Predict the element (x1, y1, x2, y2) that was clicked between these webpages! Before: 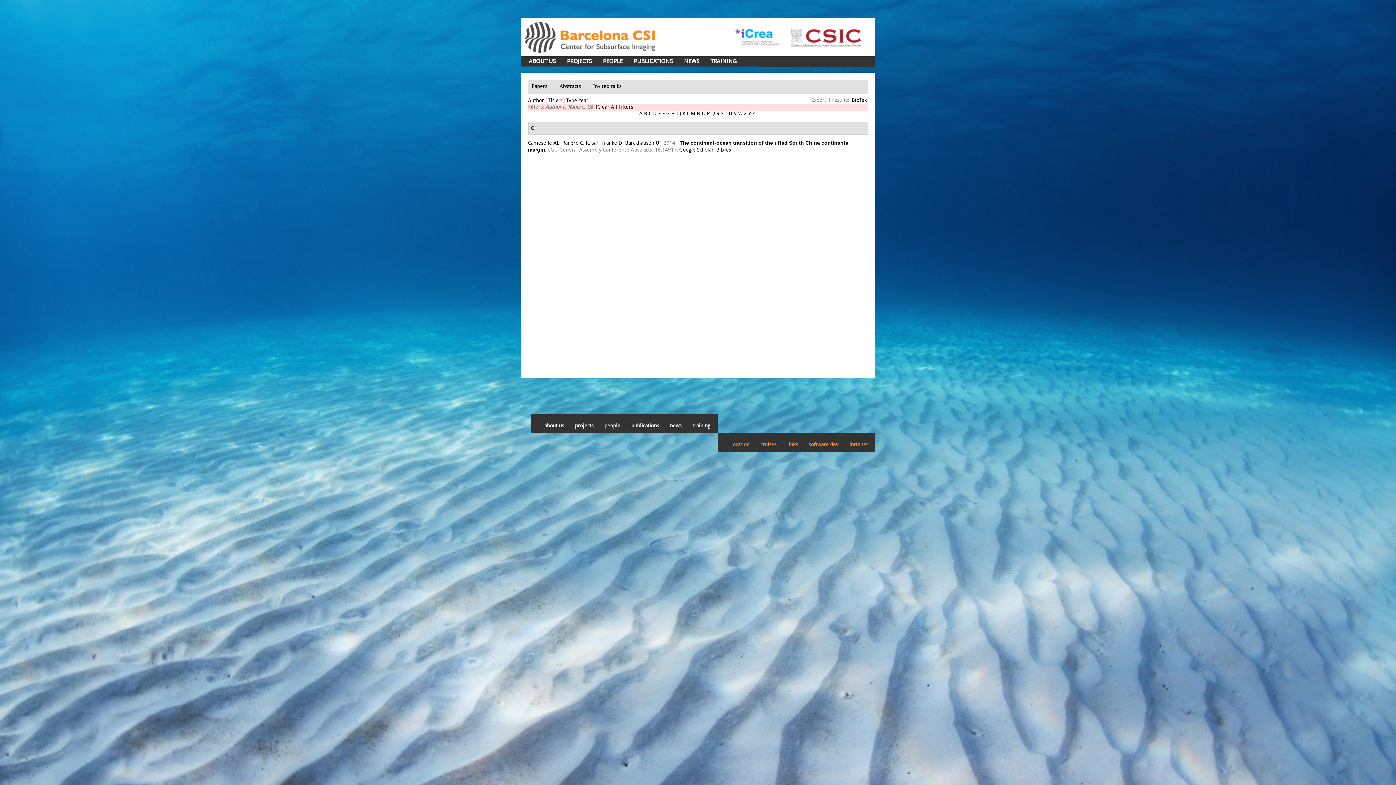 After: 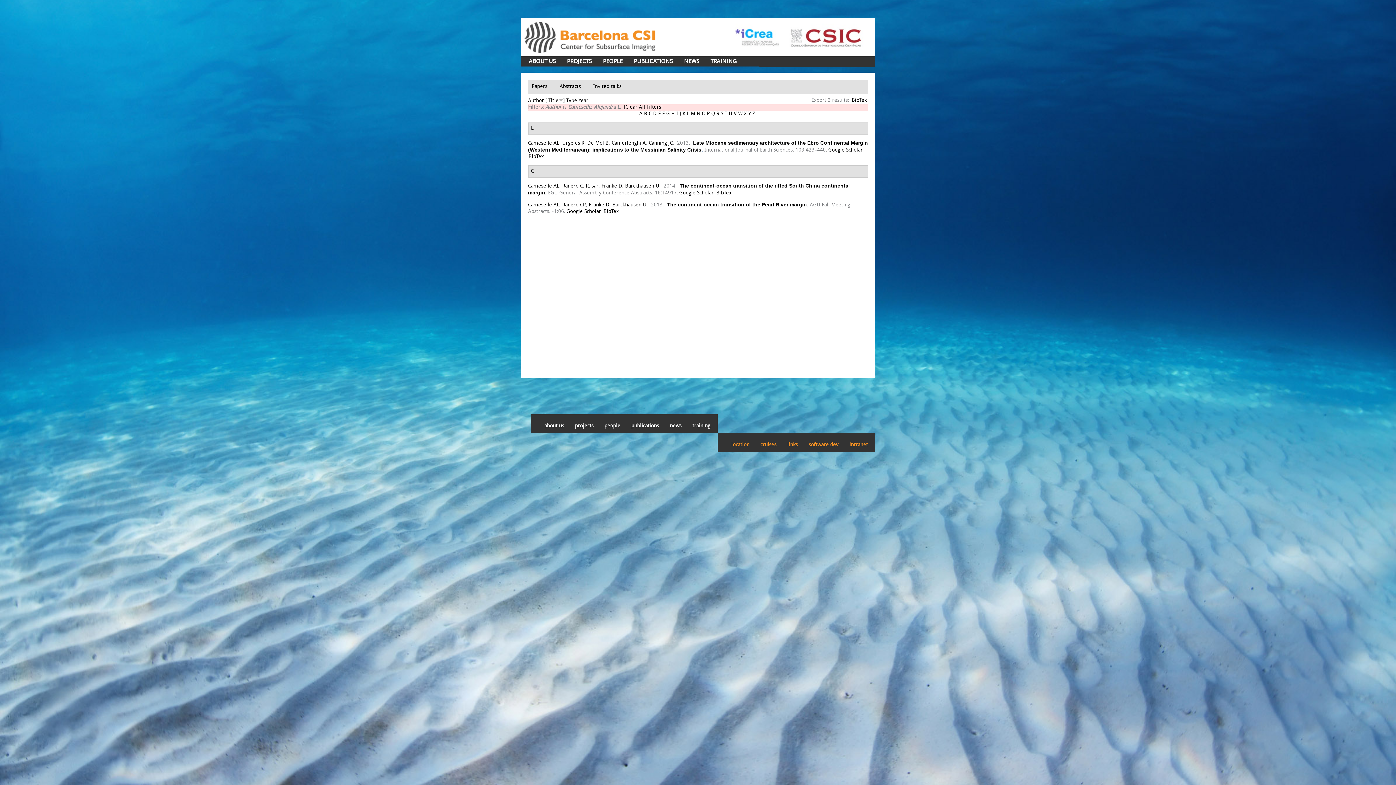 Action: bbox: (528, 140, 559, 146) label: Cameselle AL